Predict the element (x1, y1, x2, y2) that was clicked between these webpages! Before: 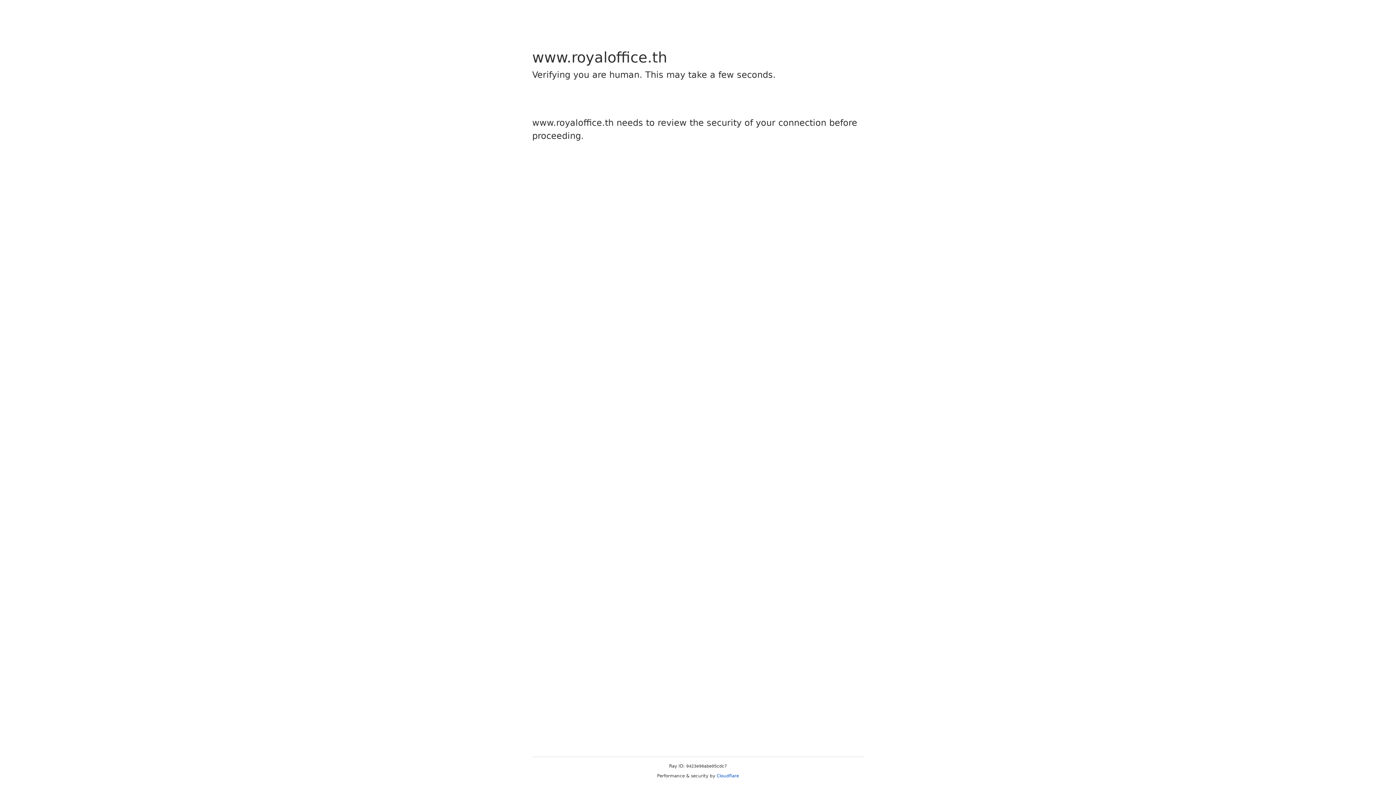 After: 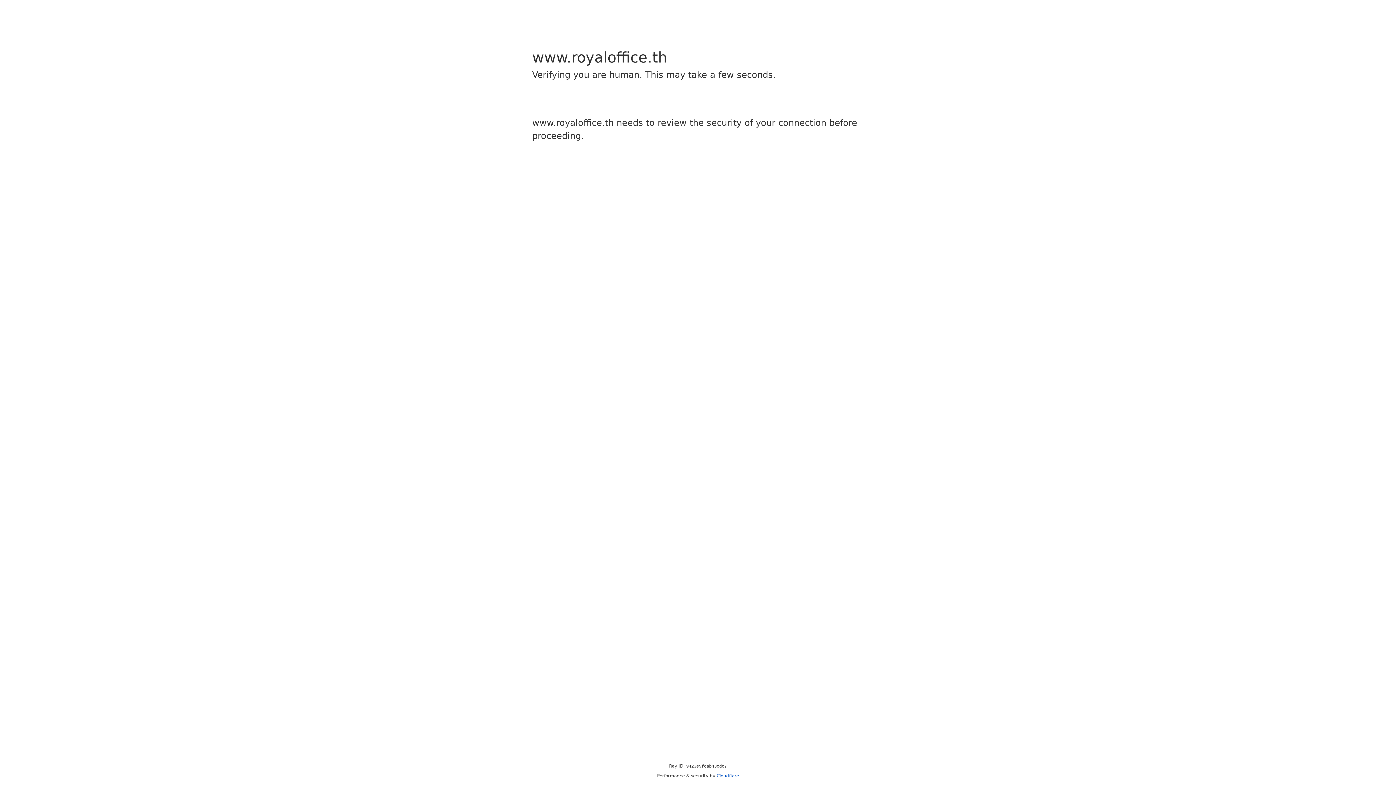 Action: label: Cloudflare bbox: (716, 773, 739, 778)